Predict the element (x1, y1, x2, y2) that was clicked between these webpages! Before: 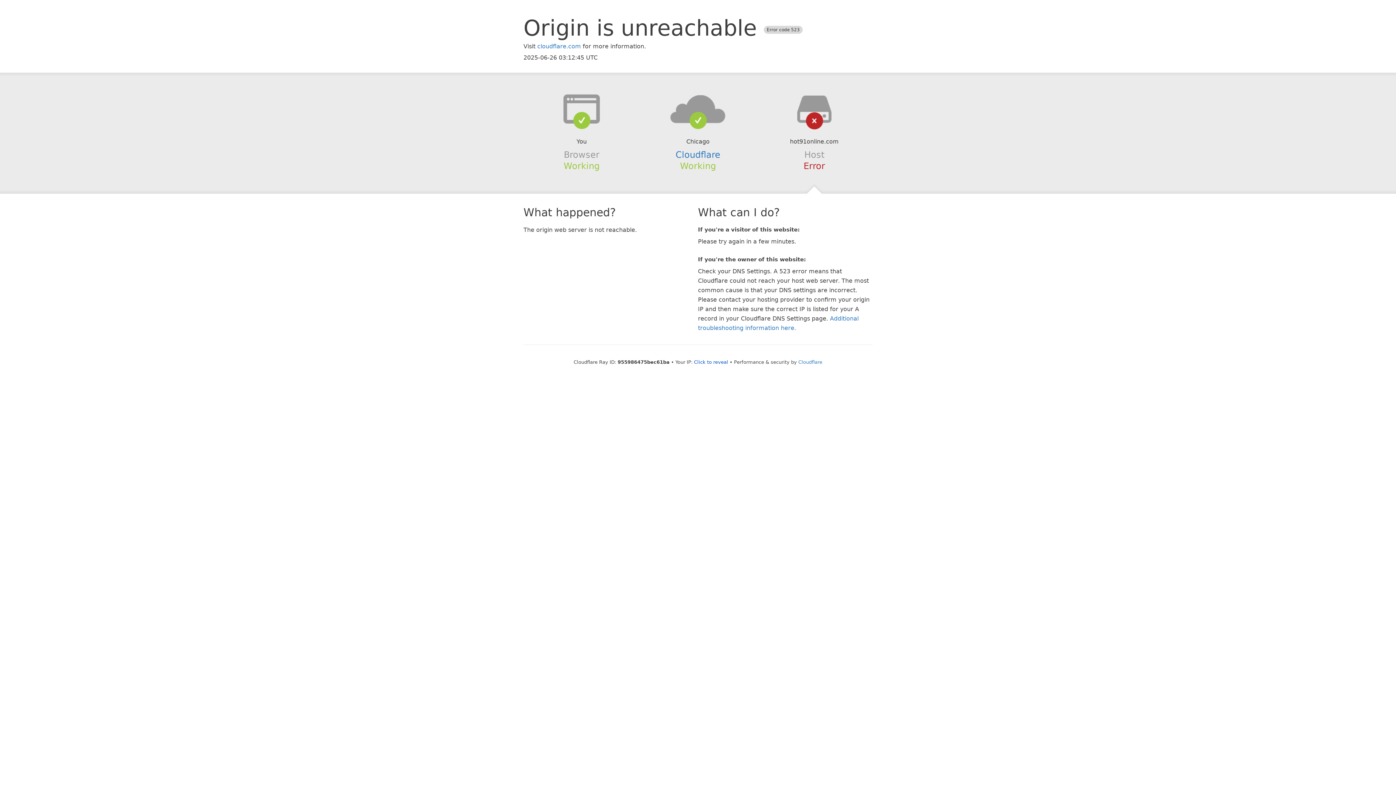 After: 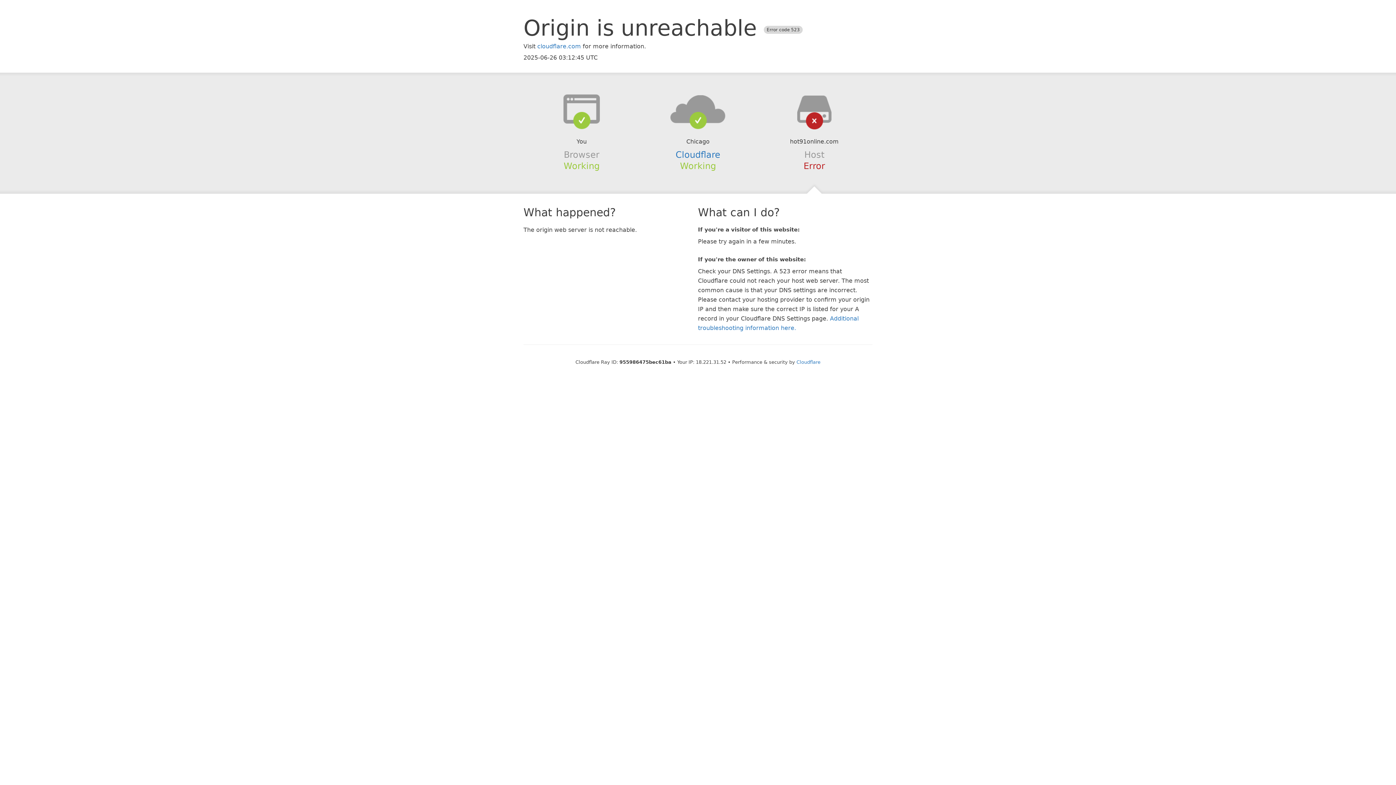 Action: bbox: (694, 359, 728, 364) label: Click to reveal